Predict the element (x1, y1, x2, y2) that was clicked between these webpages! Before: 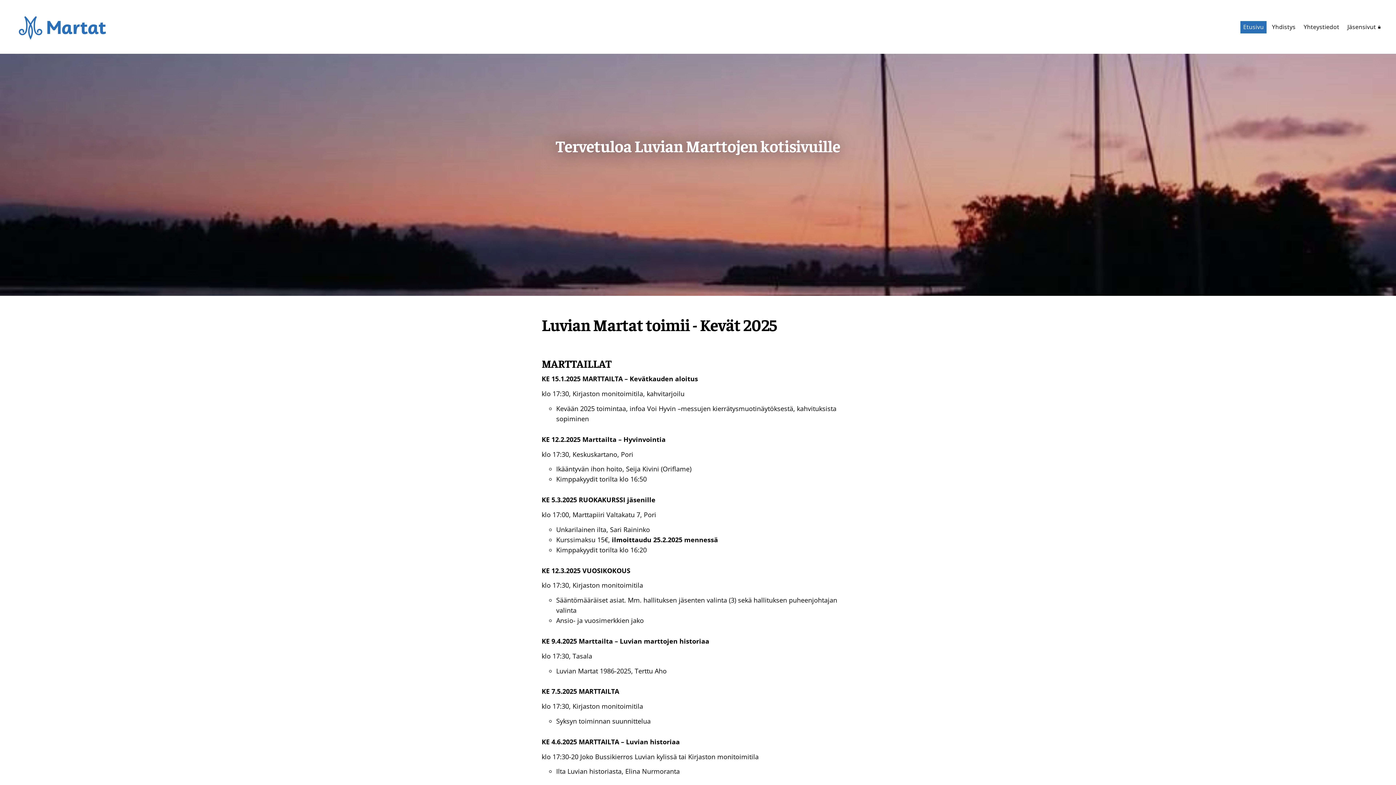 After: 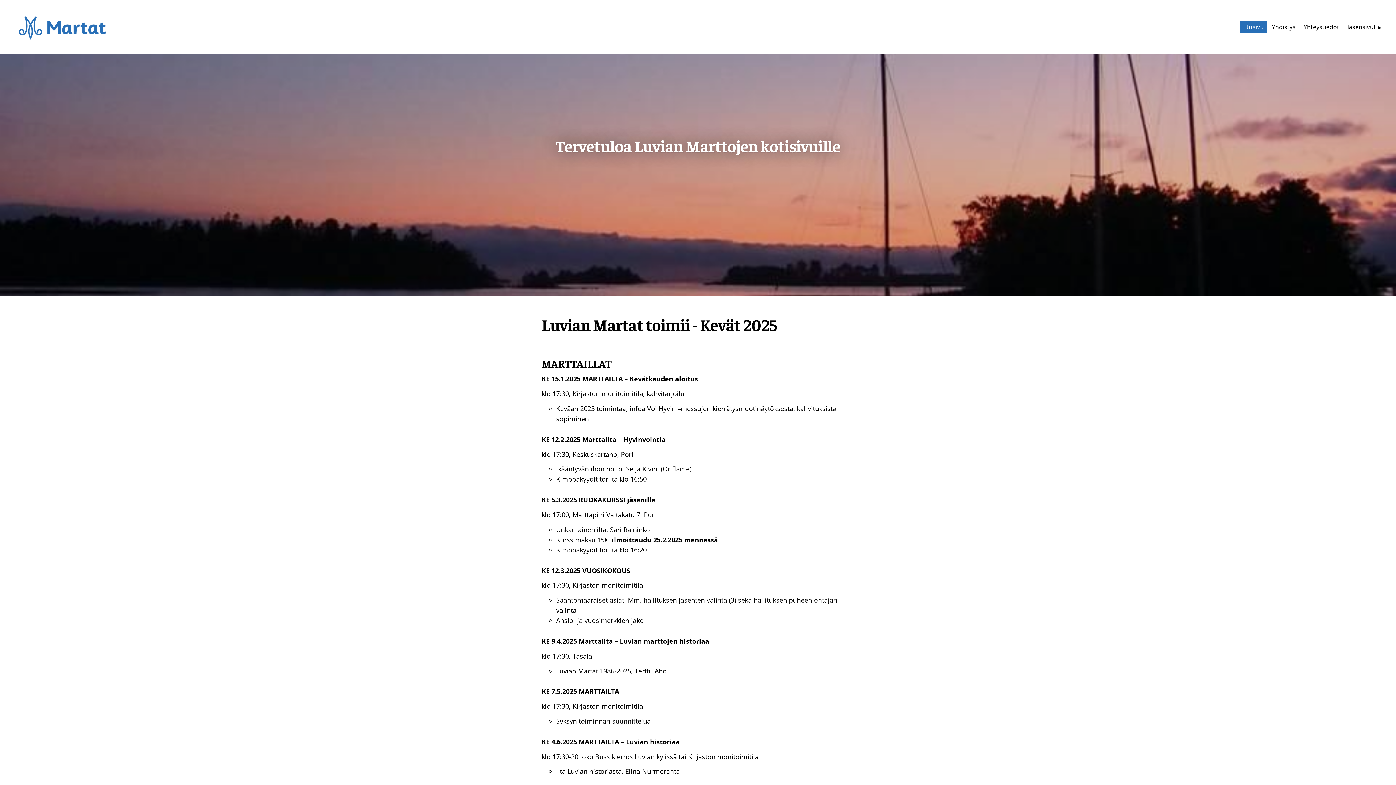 Action: label: Etusivu bbox: (1240, 21, 1267, 33)